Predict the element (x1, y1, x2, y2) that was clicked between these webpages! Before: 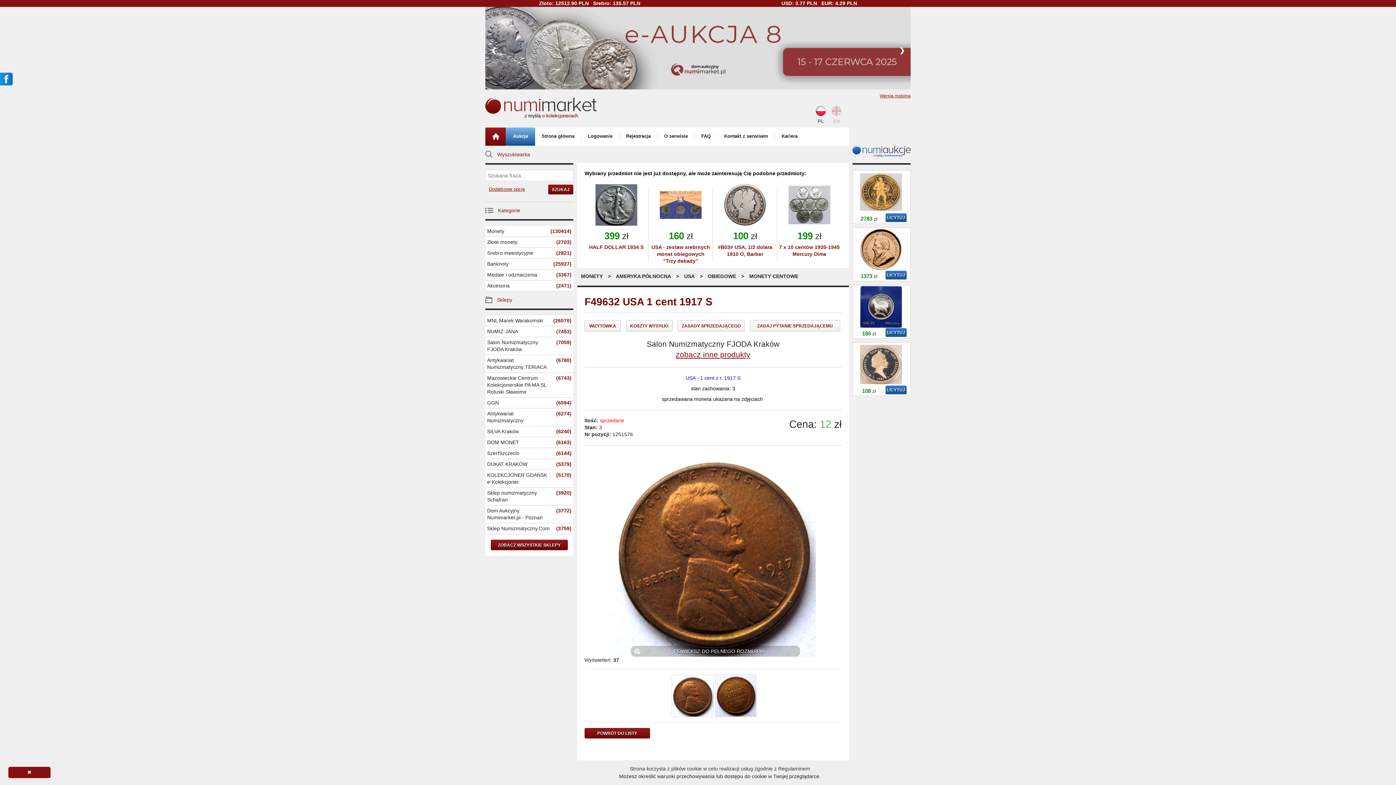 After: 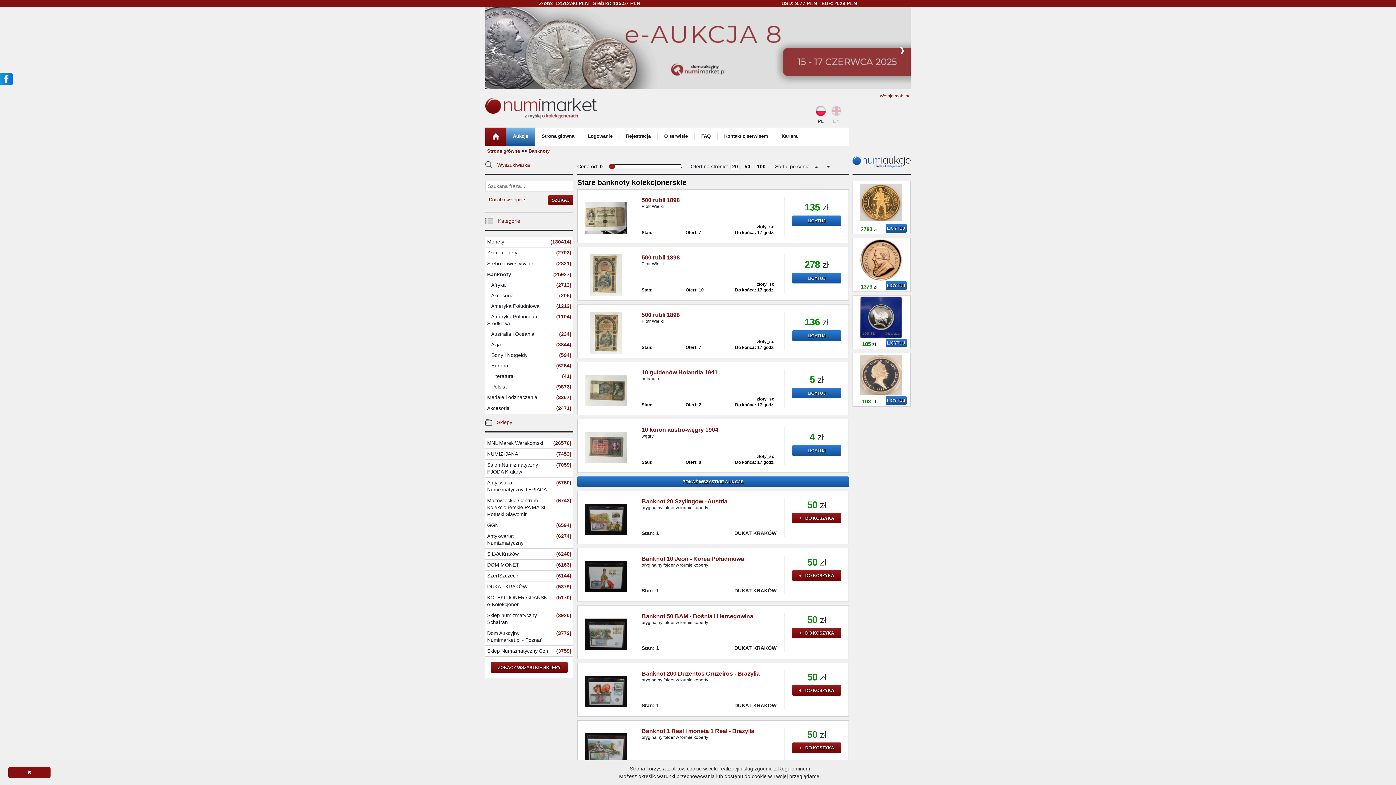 Action: bbox: (485, 258, 573, 269) label: Banknoty
(25927)